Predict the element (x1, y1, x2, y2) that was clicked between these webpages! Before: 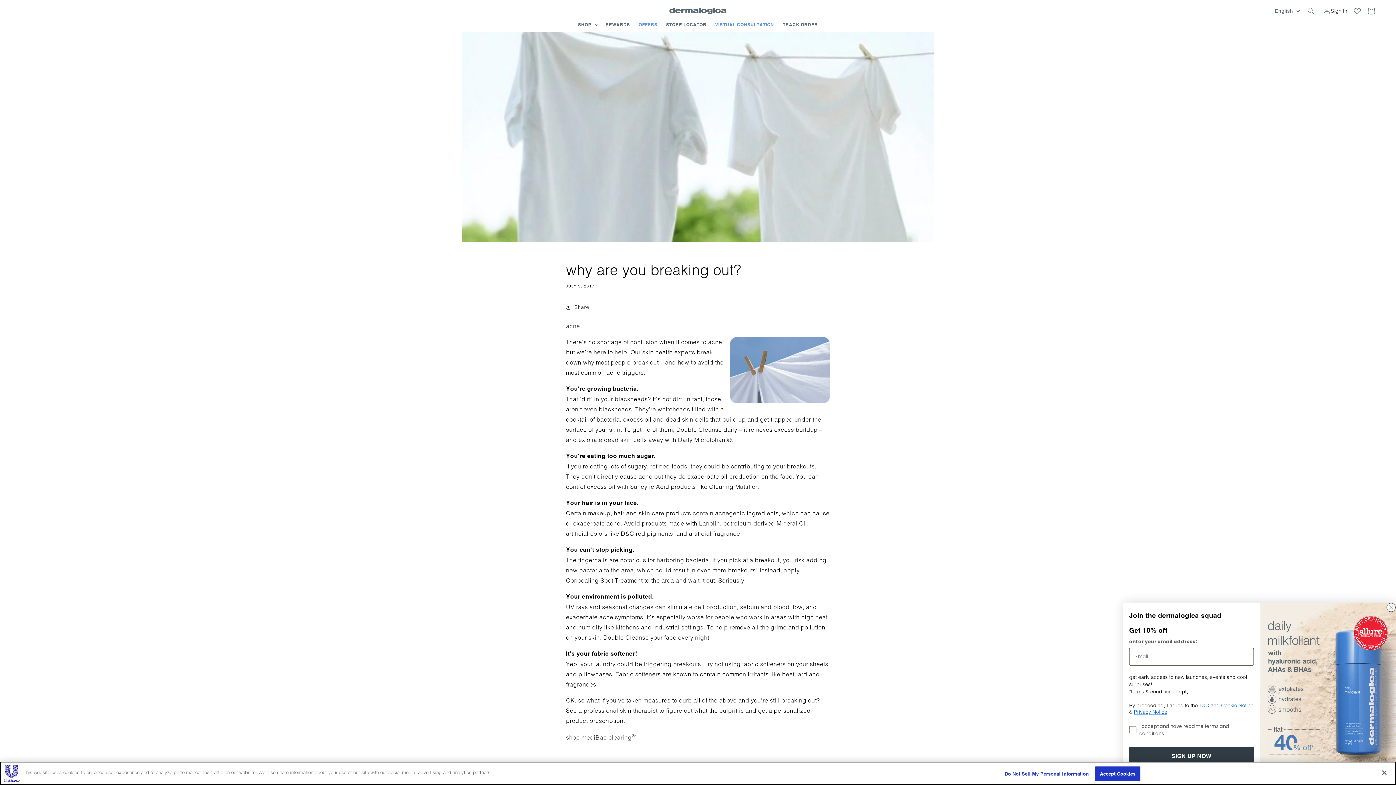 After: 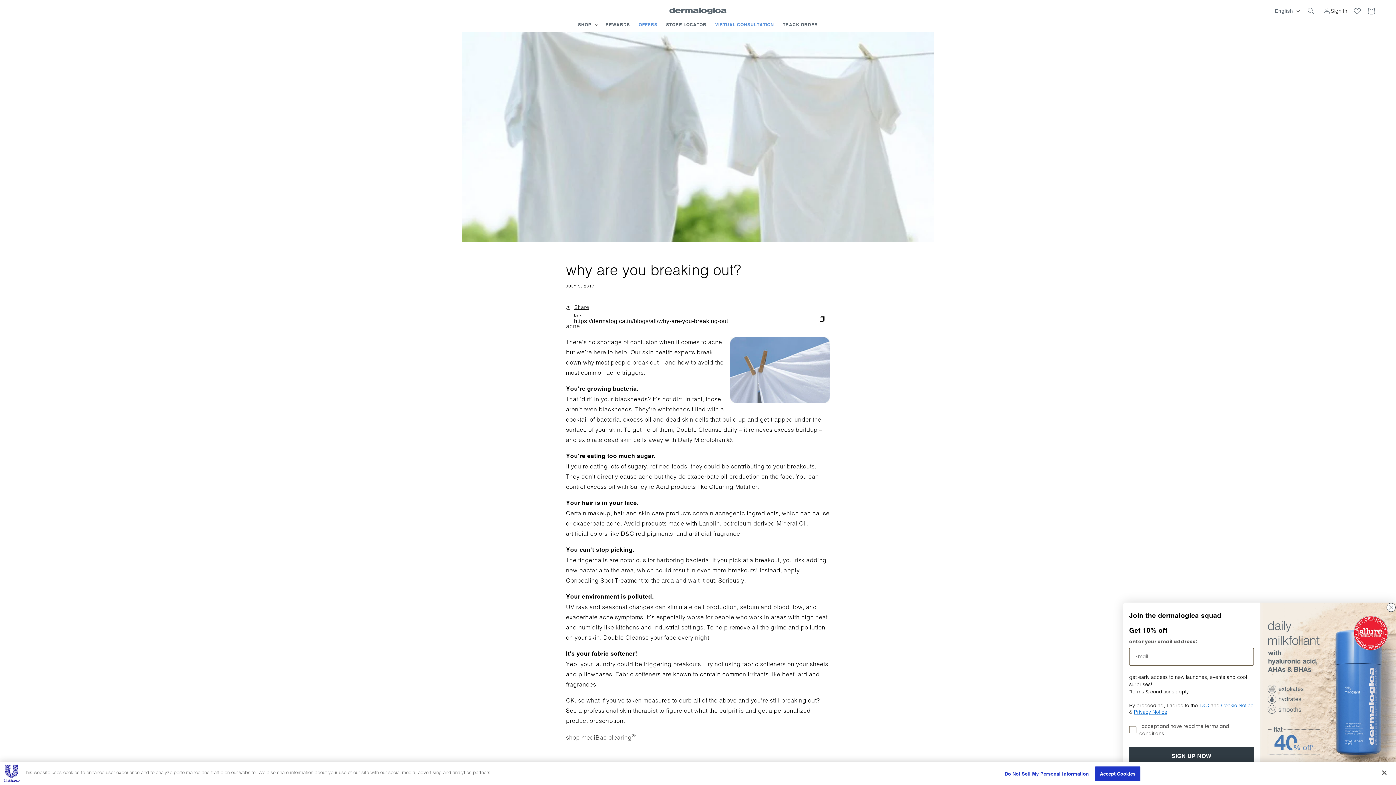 Action: label: Share bbox: (566, 299, 589, 315)